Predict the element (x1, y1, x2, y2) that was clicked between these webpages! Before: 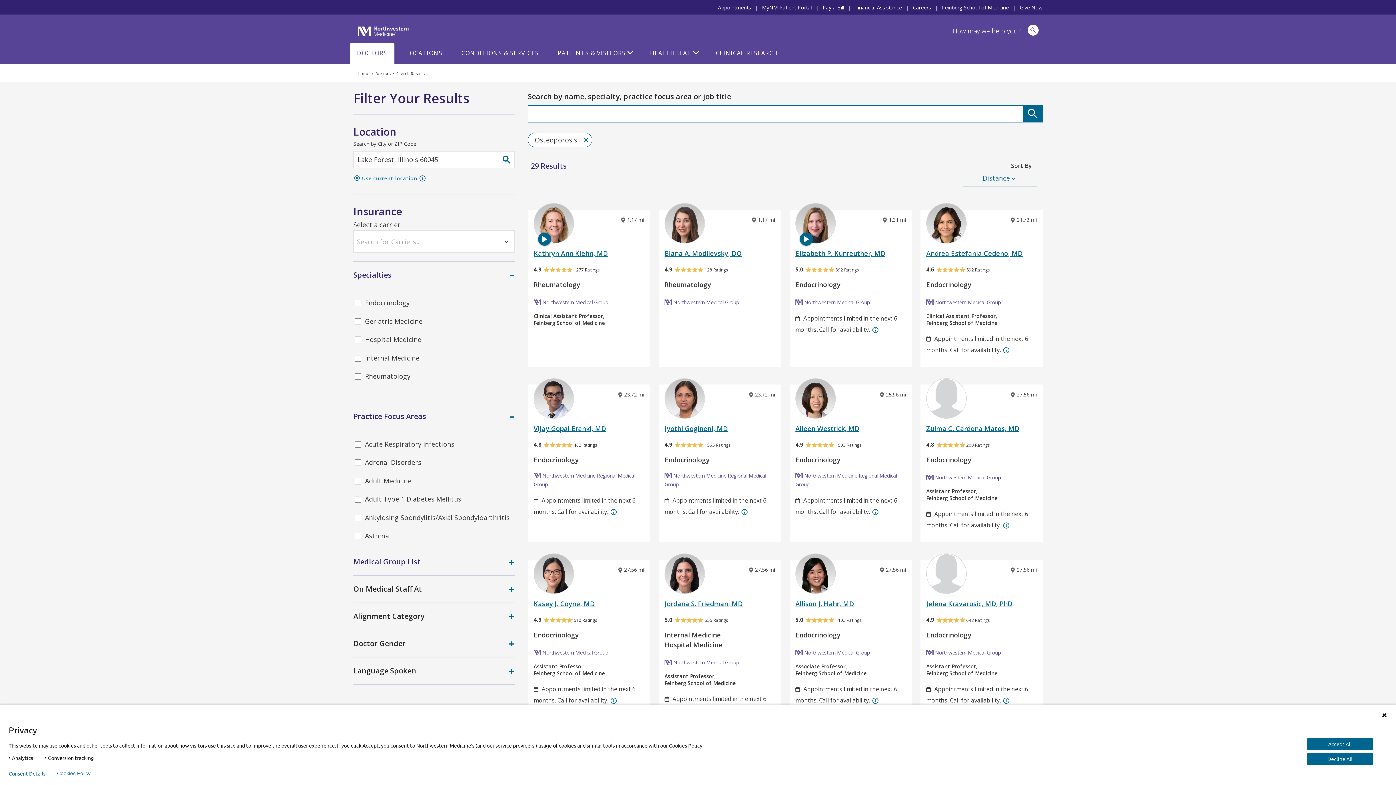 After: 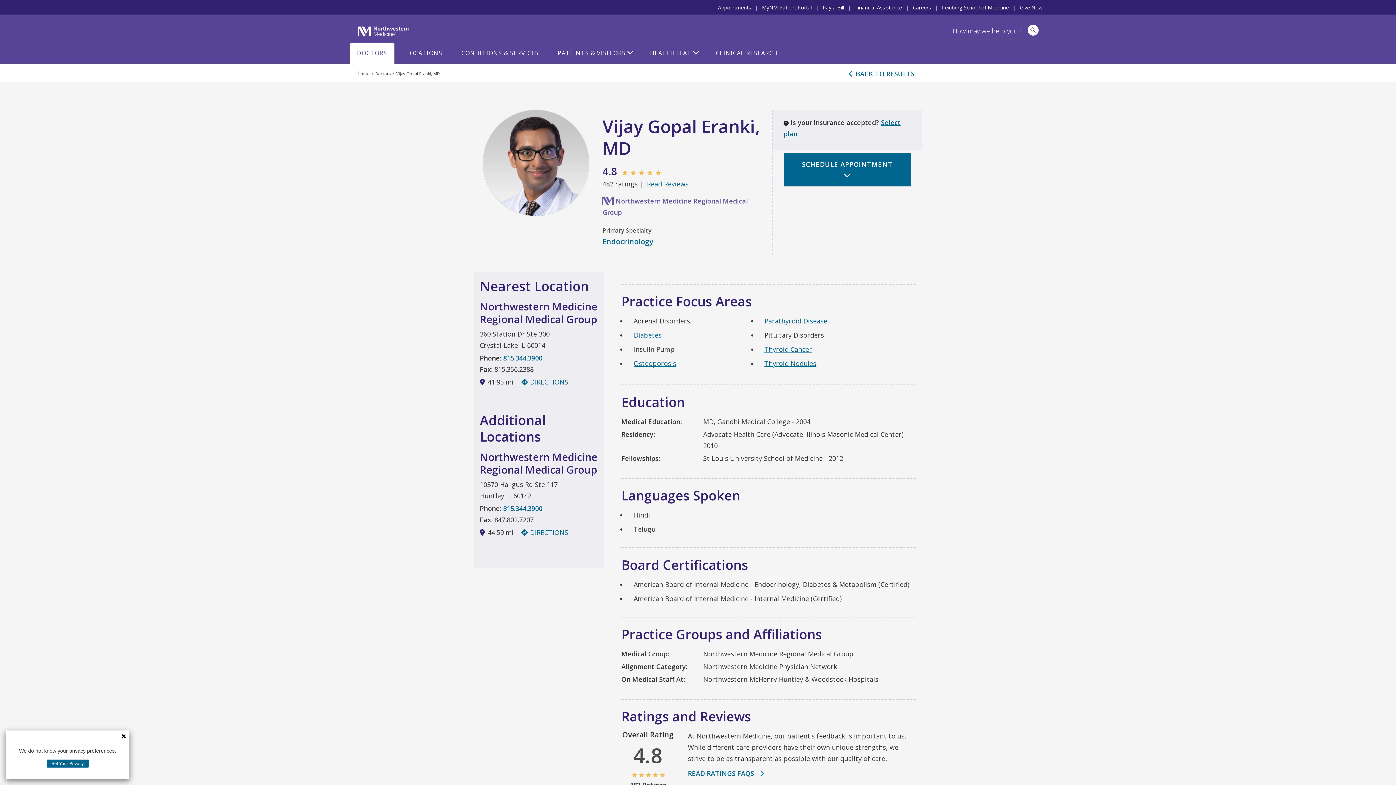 Action: bbox: (529, 390, 578, 418)